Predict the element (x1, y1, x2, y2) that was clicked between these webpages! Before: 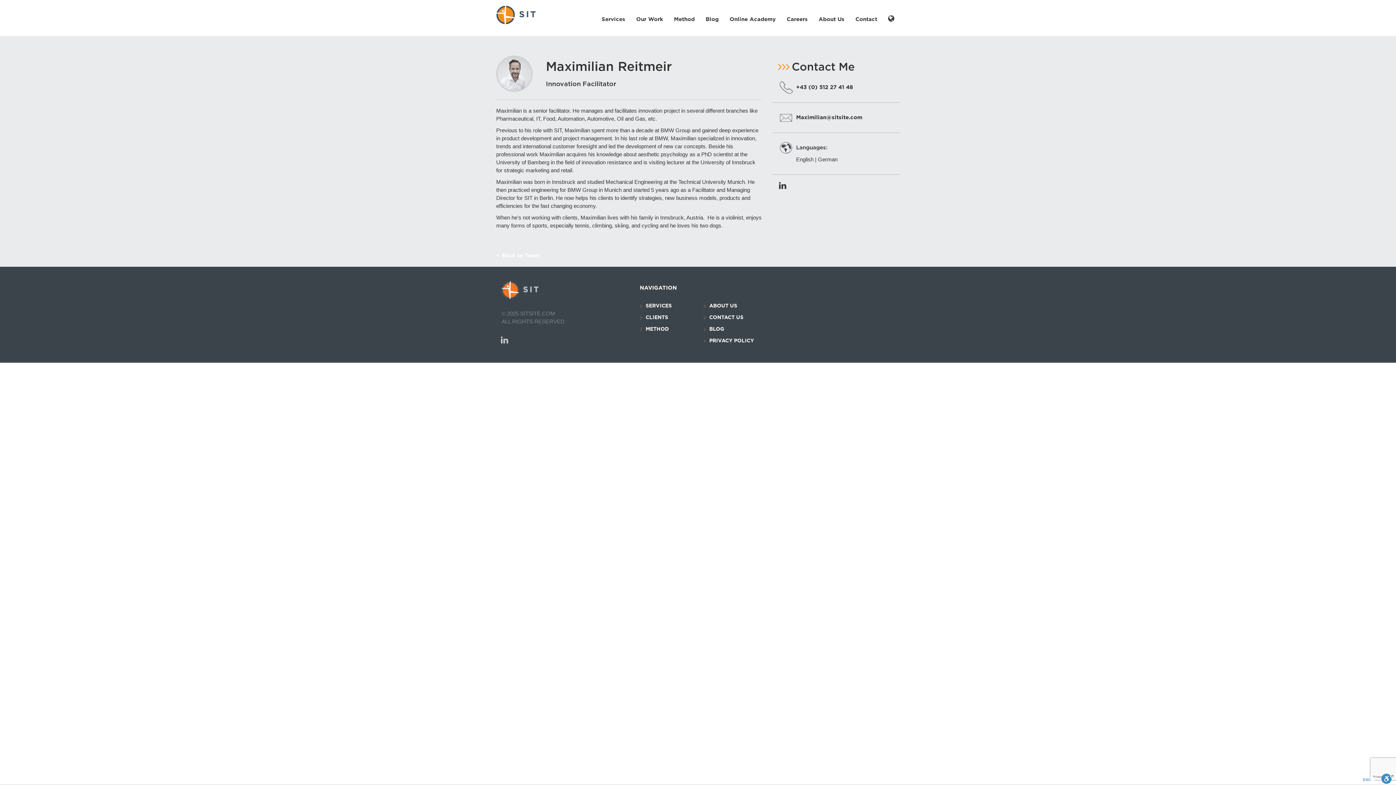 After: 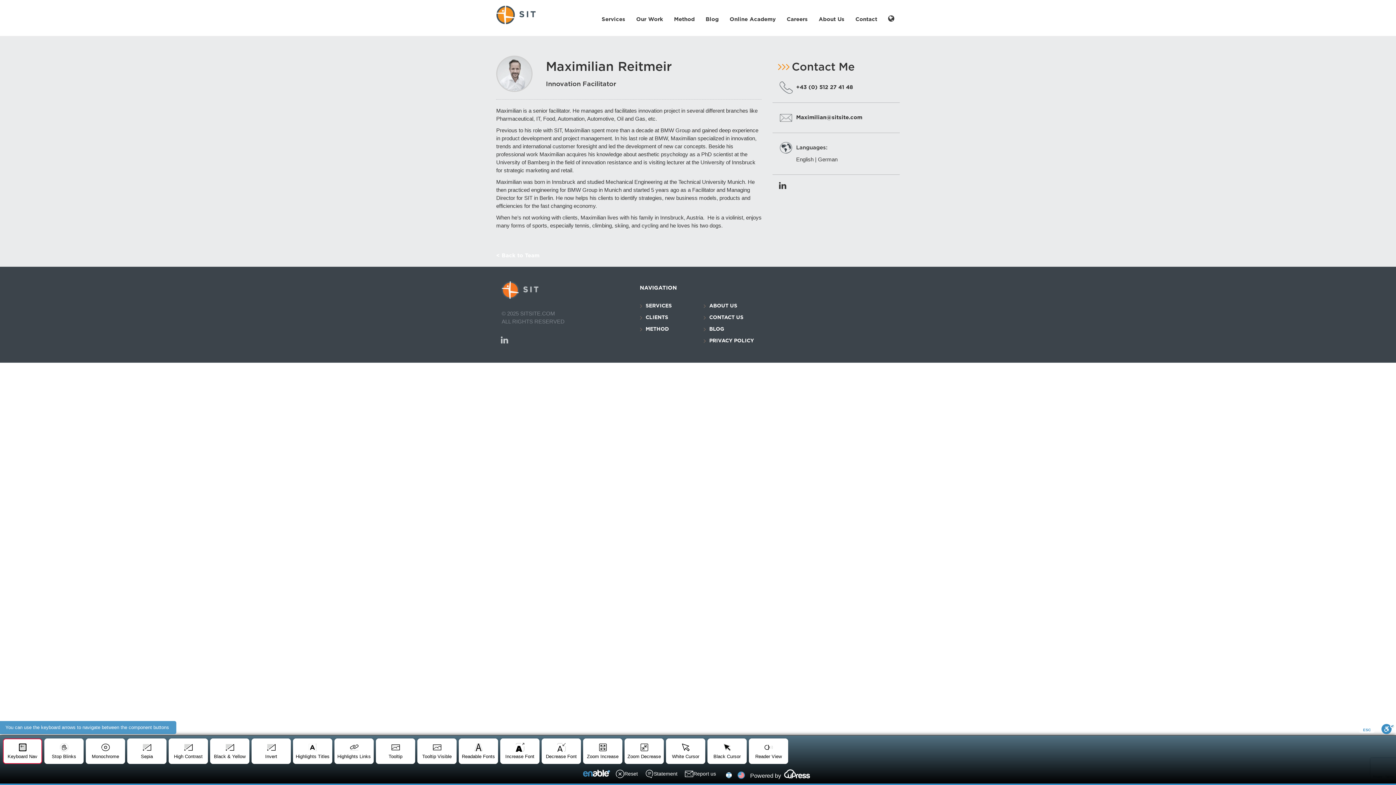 Action: label: Toggle Enable bbox: (1381, 774, 1394, 785)